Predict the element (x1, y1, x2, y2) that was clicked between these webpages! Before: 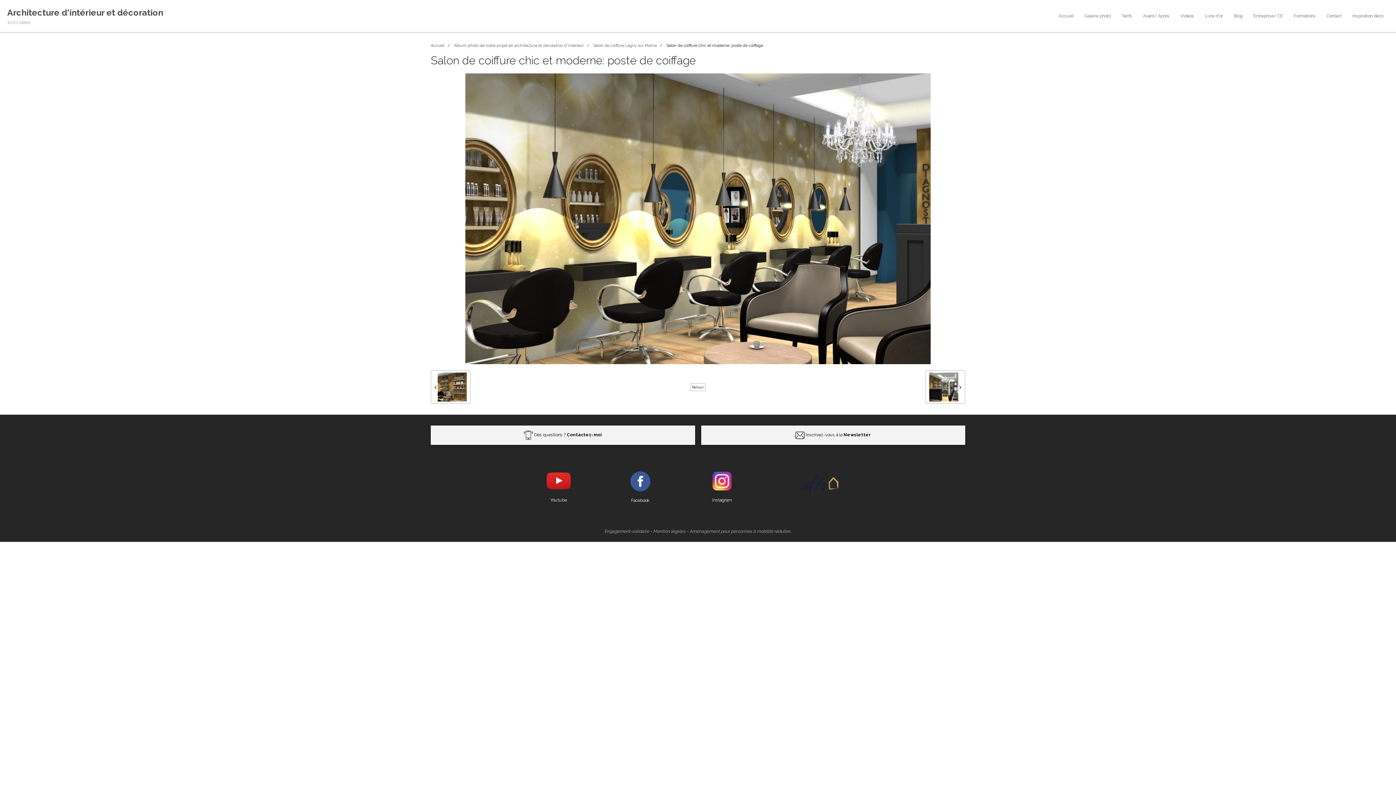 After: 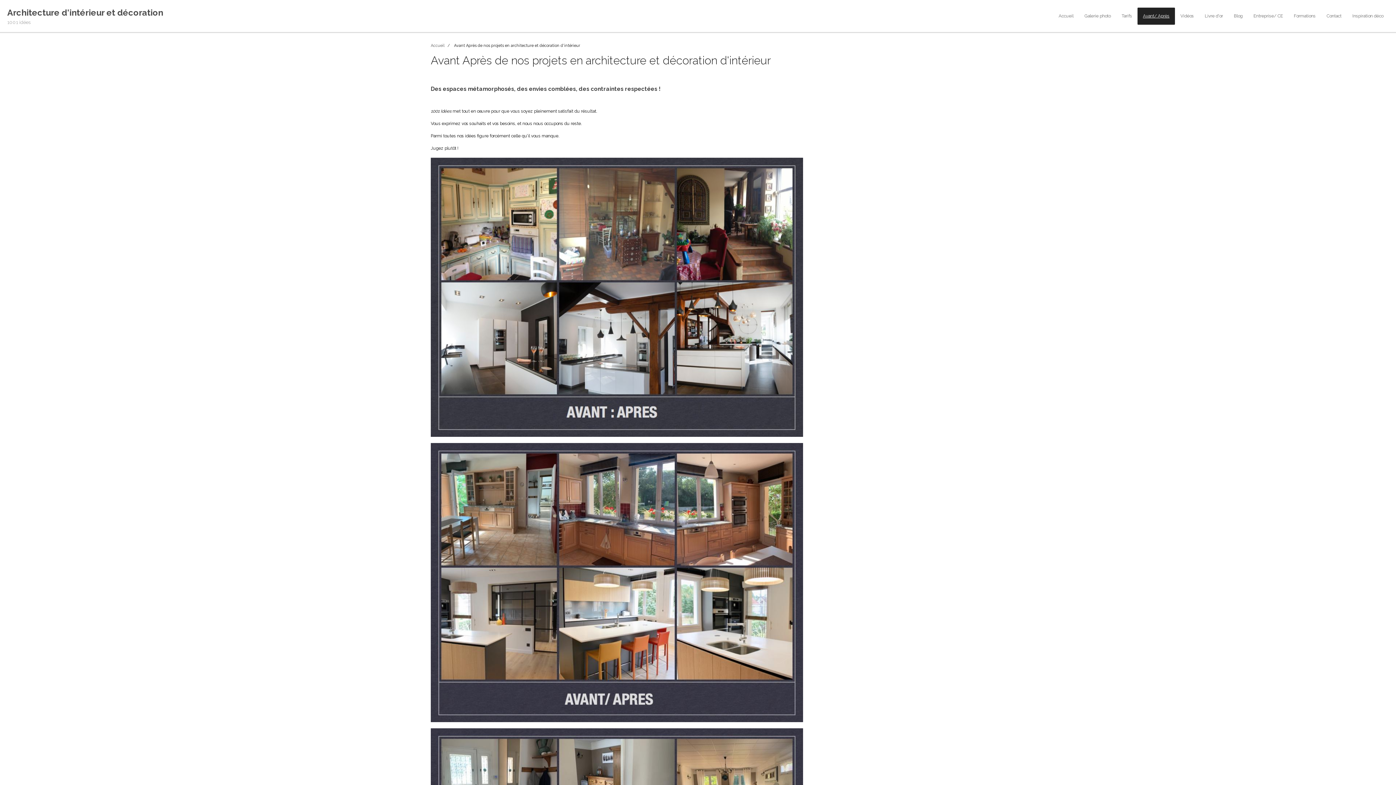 Action: label: Avant/ Après bbox: (1137, 7, 1175, 24)